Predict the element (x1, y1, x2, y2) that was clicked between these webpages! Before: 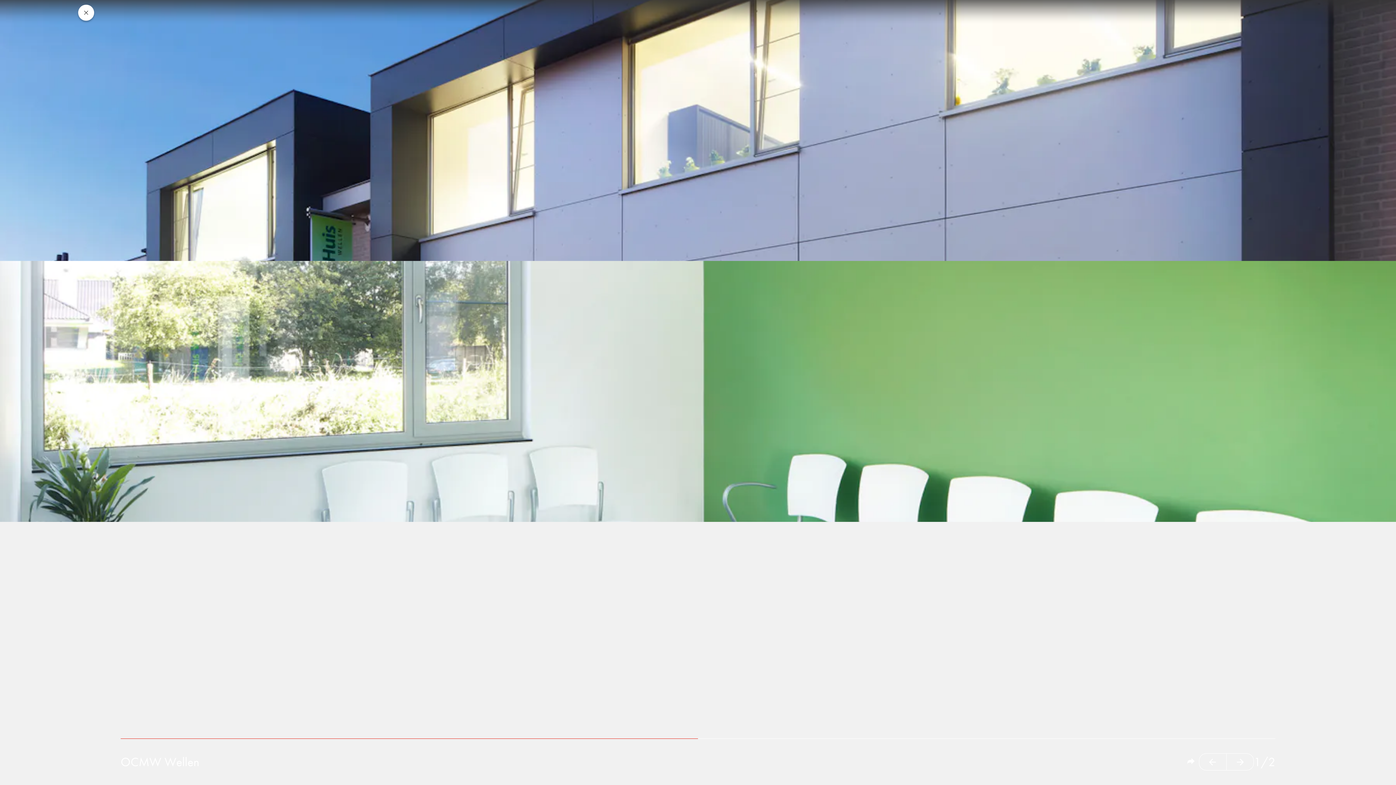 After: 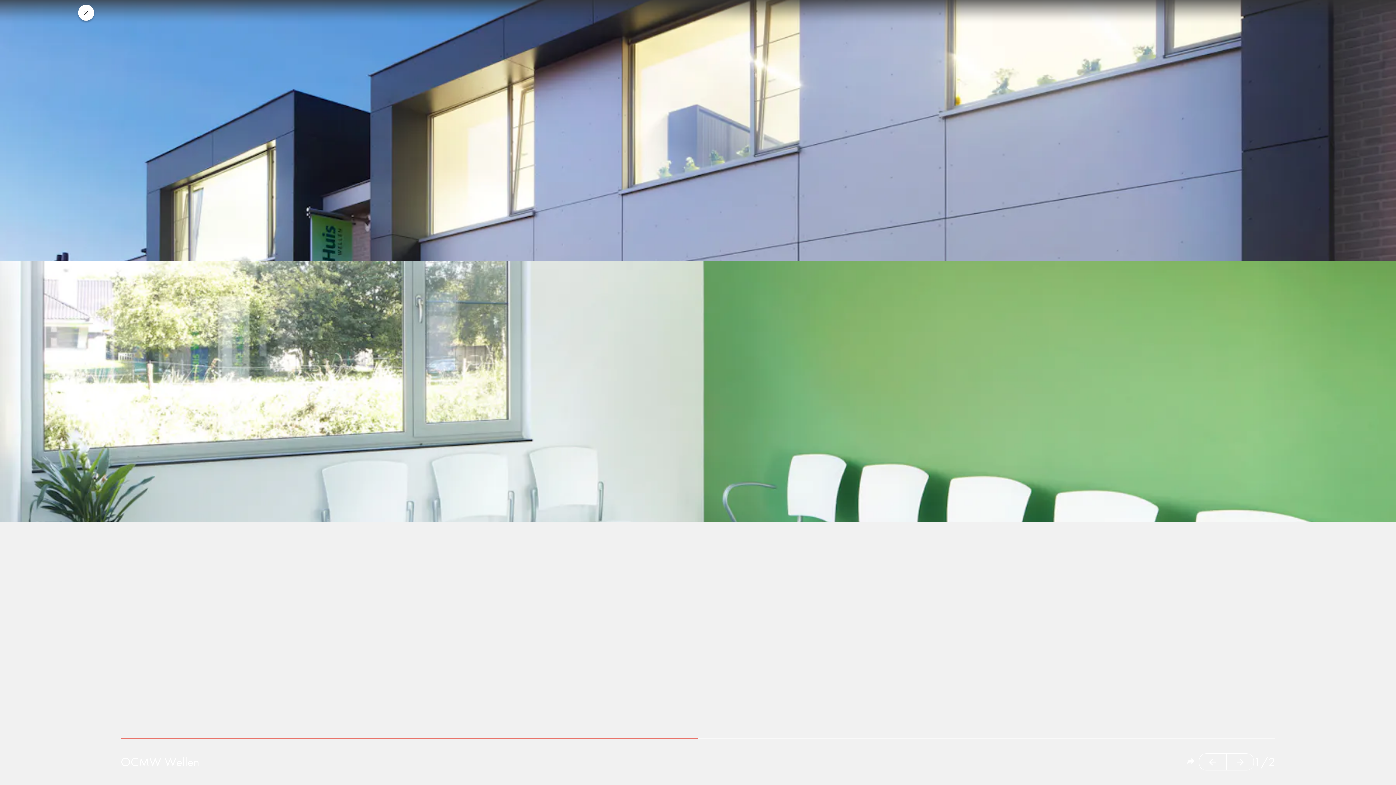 Action: bbox: (1226, 753, 1254, 770)